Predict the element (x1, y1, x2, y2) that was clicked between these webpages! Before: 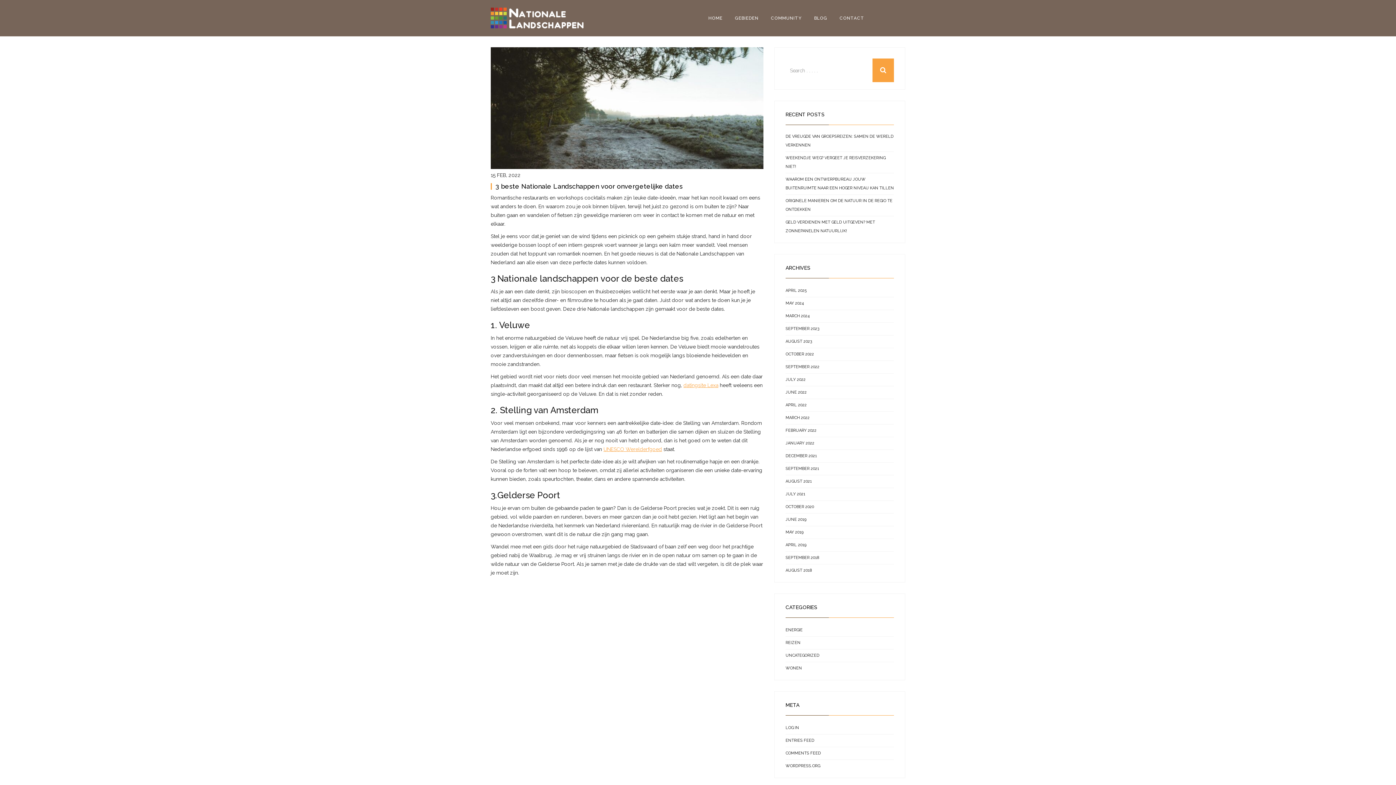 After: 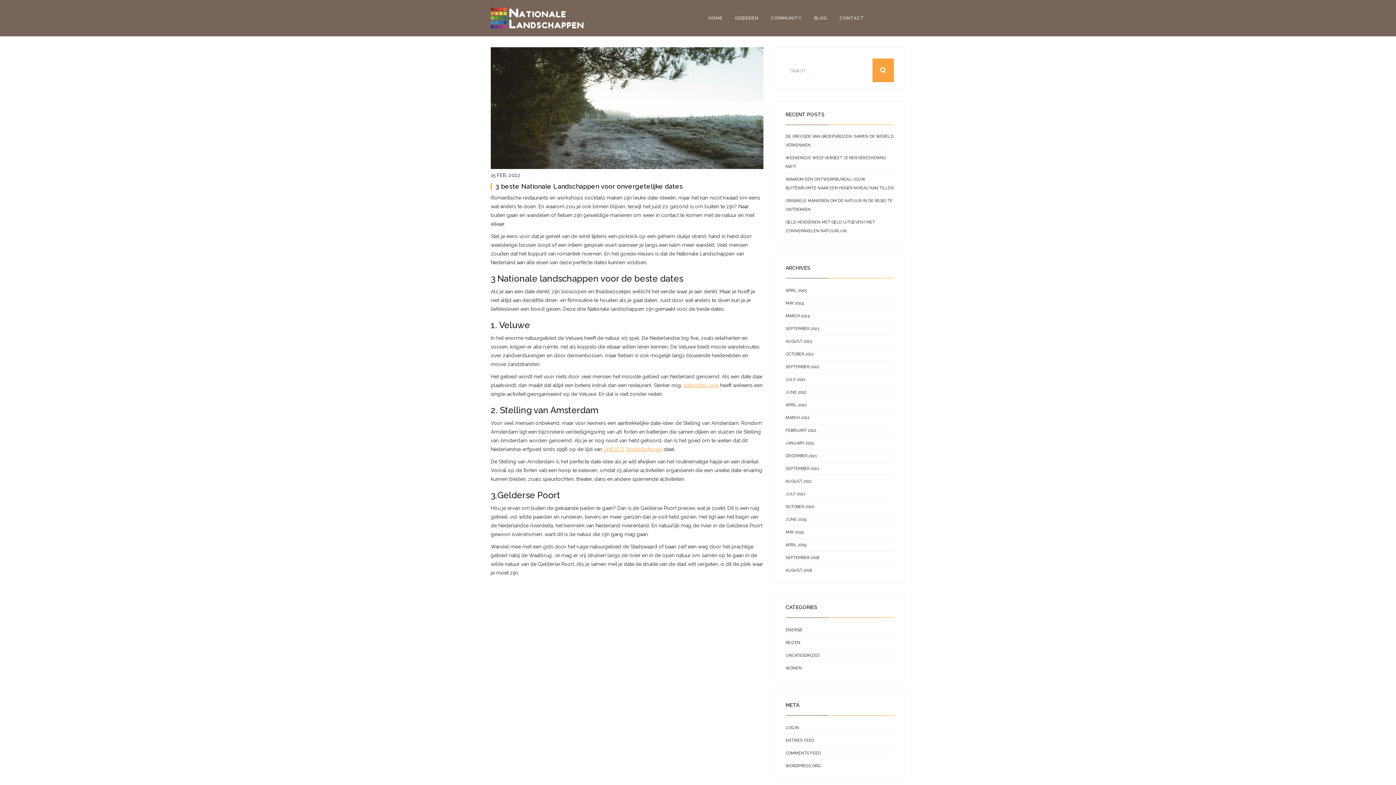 Action: bbox: (683, 382, 718, 388) label: datingsite Lexa